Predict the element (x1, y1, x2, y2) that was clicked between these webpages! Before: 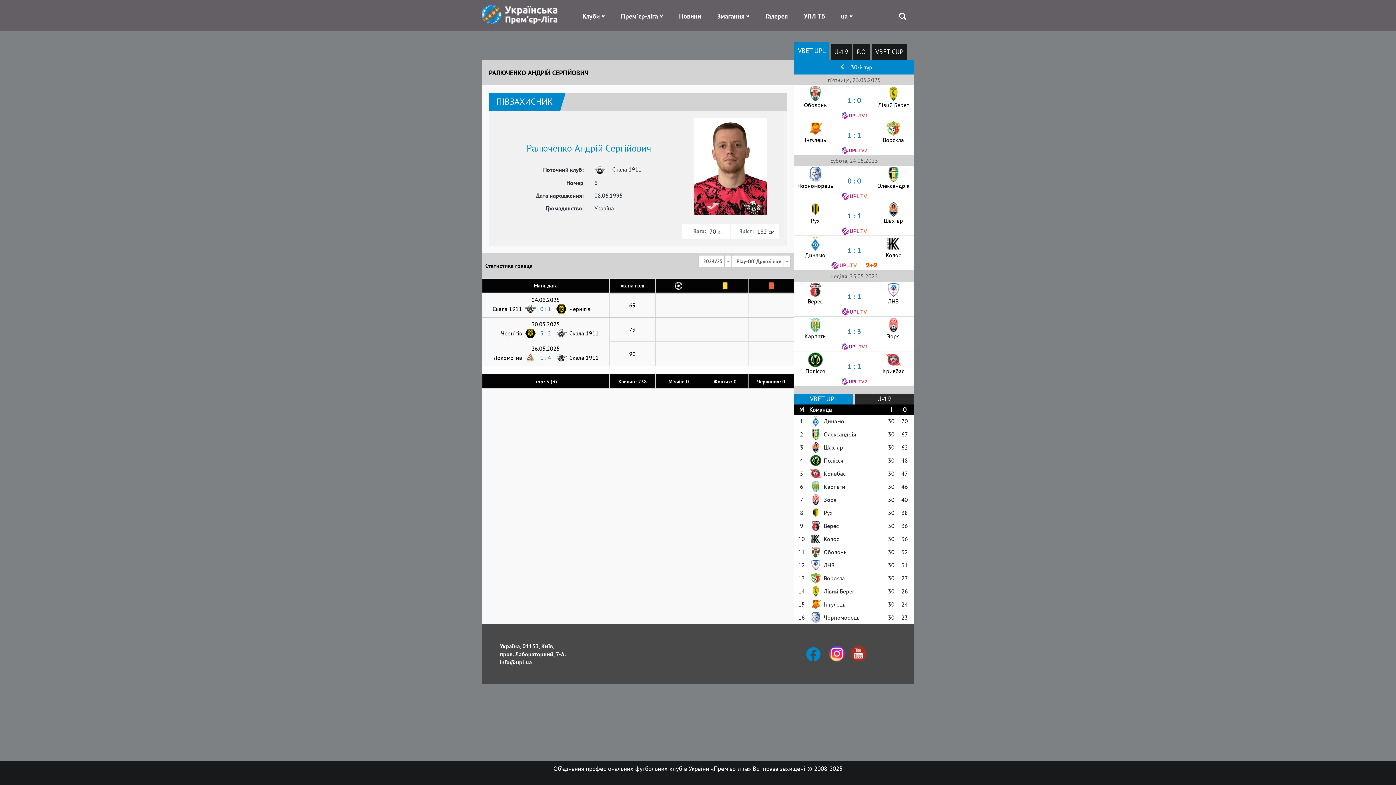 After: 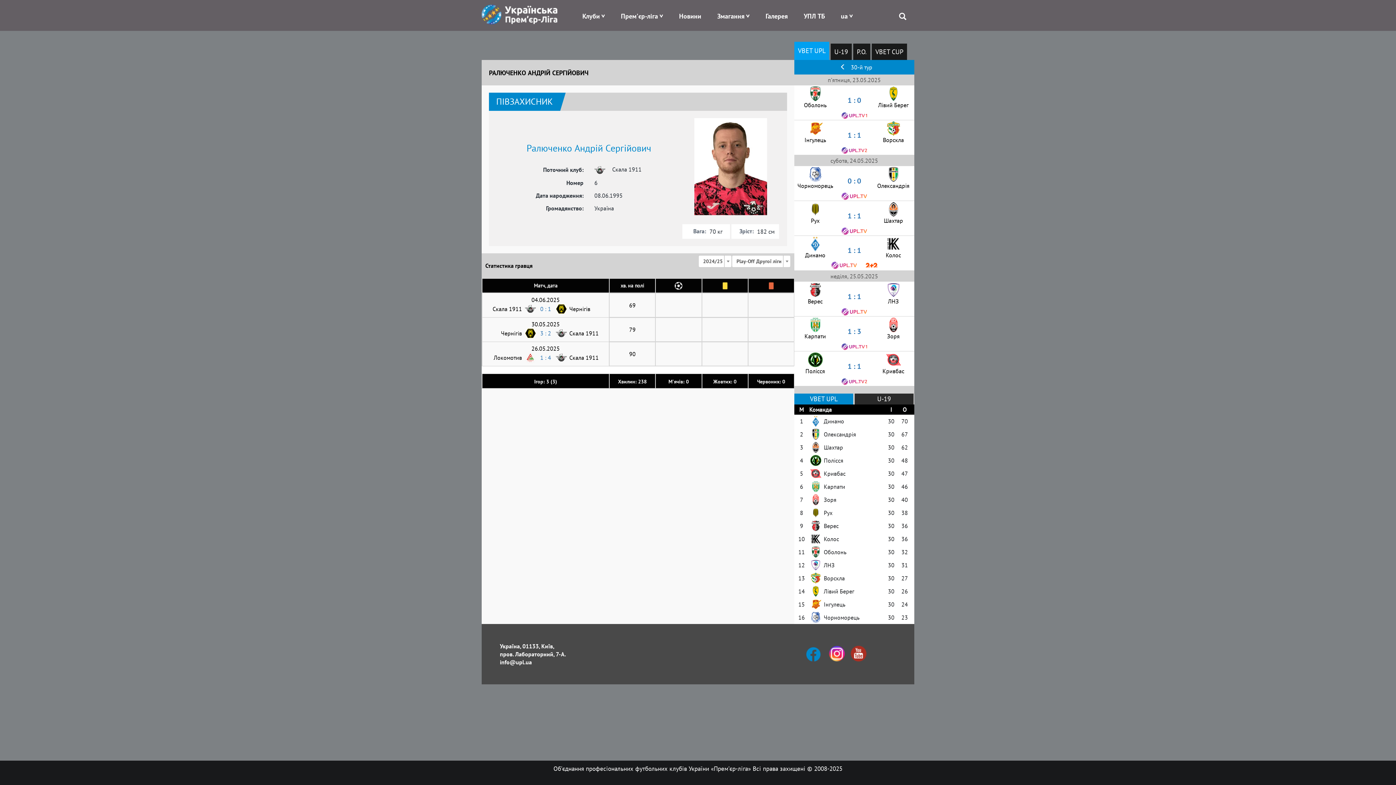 Action: bbox: (794, 41, 829, 60) label: VBET UPL